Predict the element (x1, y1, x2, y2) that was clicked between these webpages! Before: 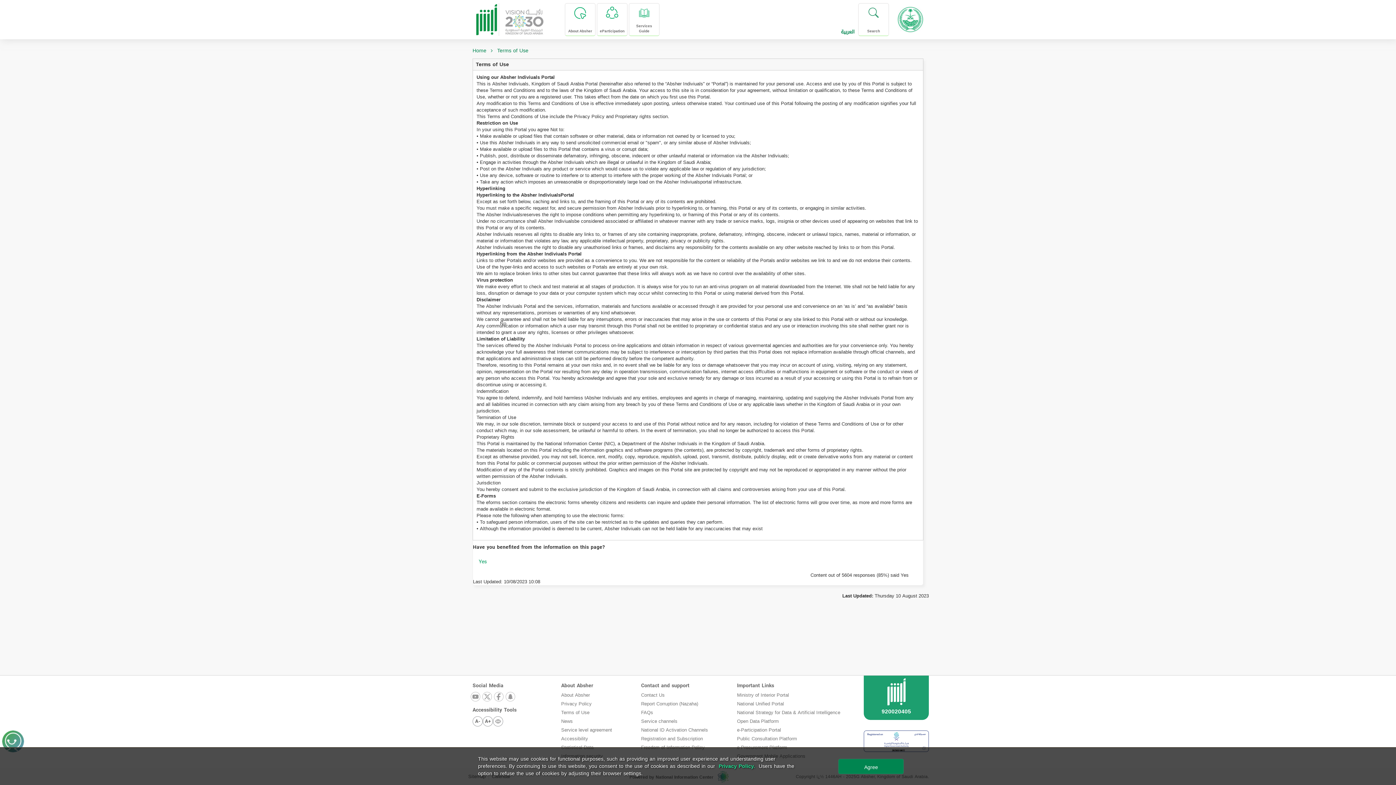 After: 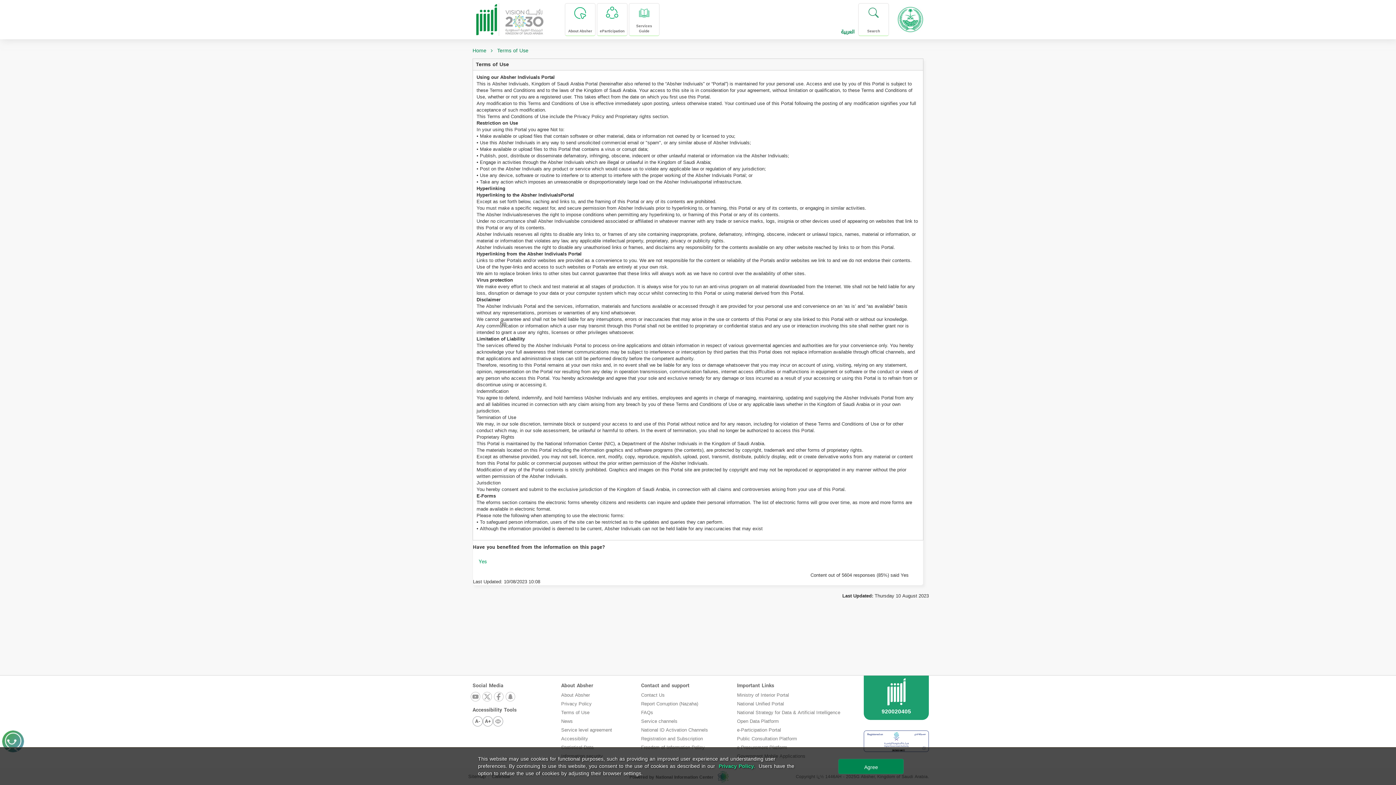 Action: bbox: (864, 737, 929, 746)